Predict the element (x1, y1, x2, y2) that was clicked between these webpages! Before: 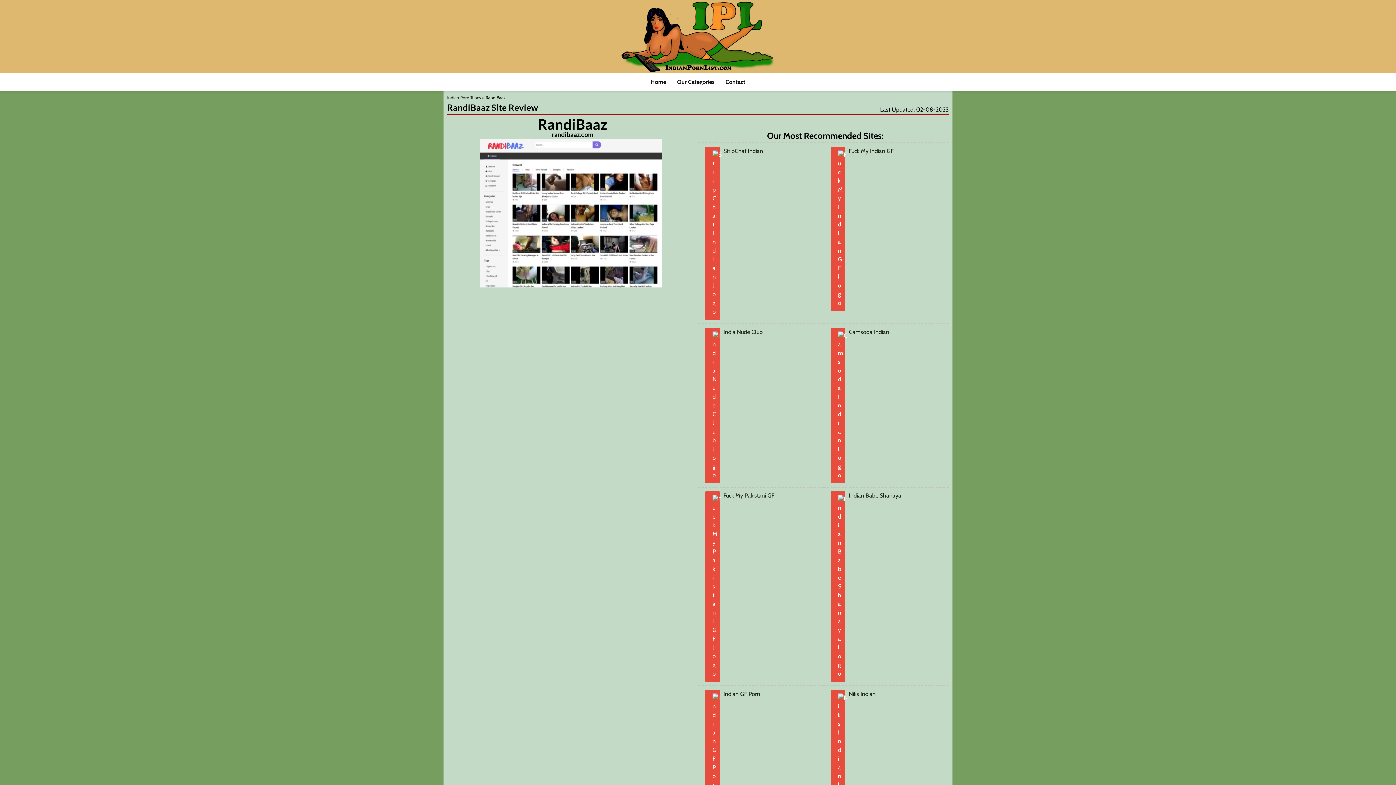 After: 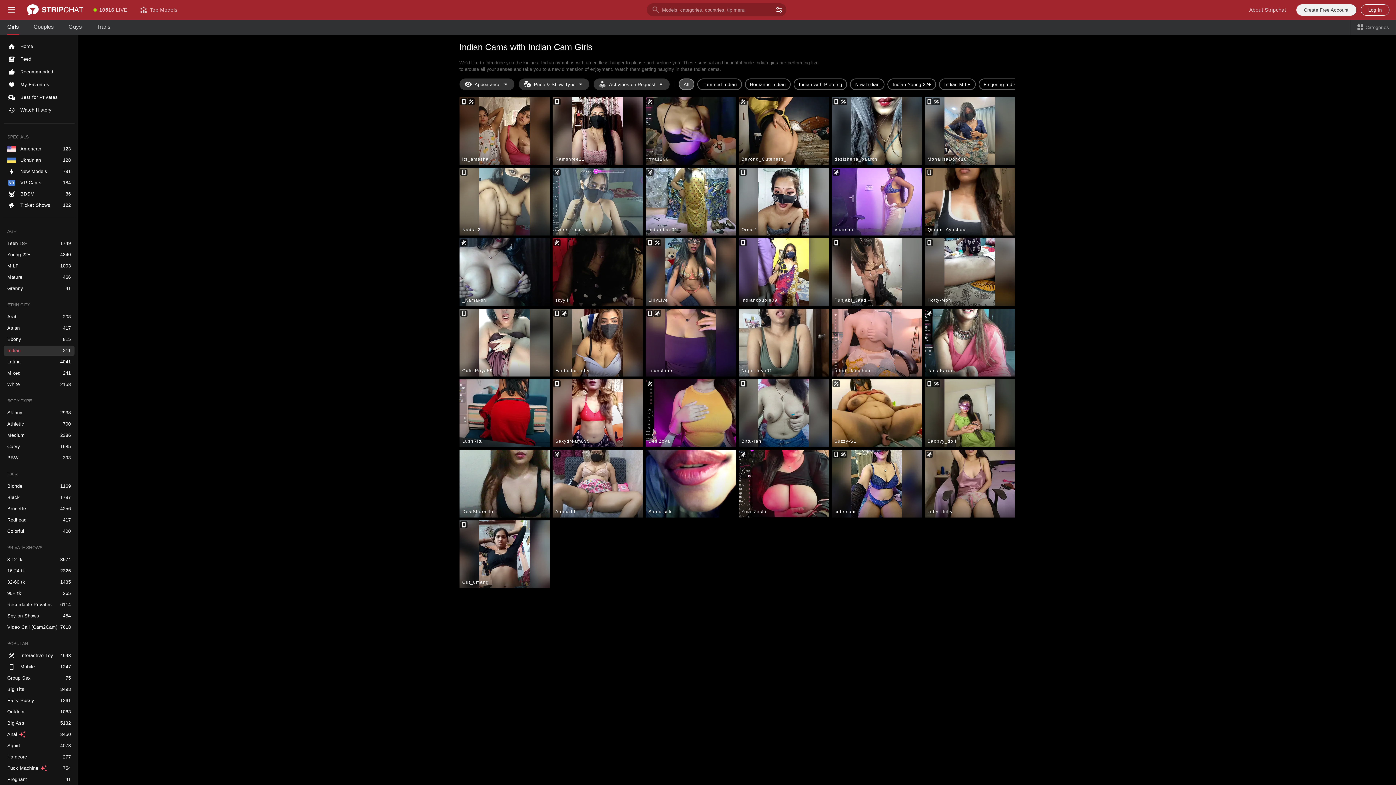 Action: bbox: (480, 209, 661, 216)